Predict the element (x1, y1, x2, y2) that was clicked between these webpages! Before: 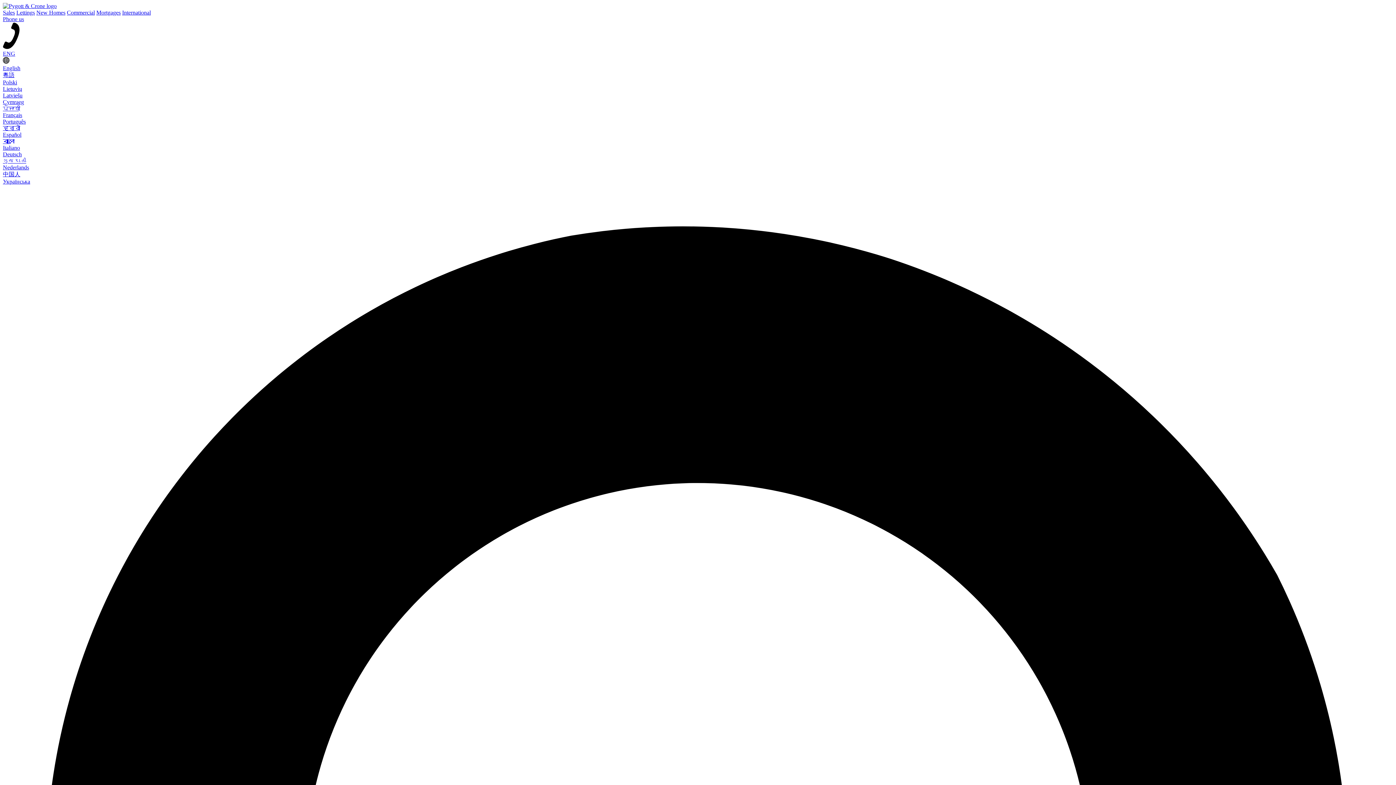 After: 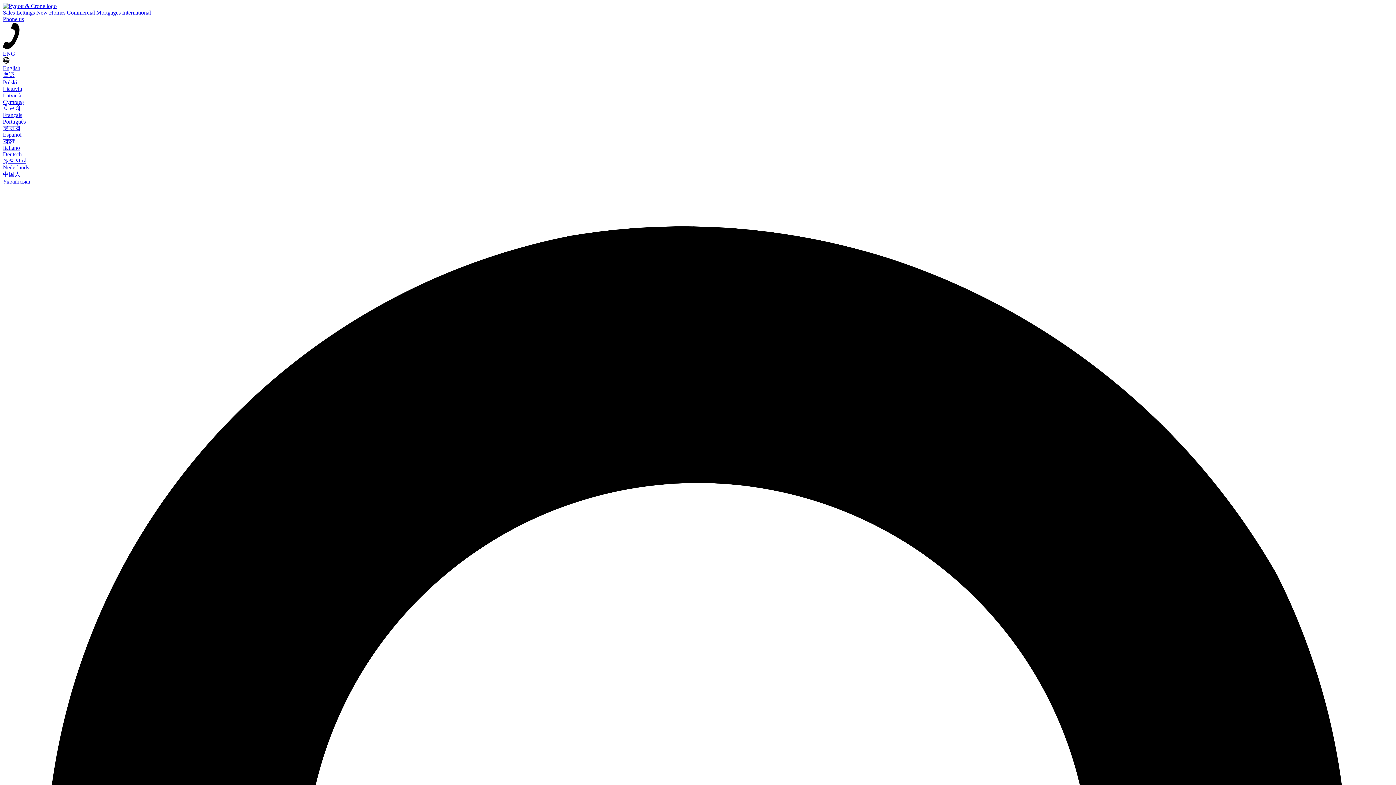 Action: bbox: (2, 50, 1393, 185) label: ENG
English
粵語
Polski
Lietuvių
Latviešu
Cymraeg
ਪੰਜਾਬੀ
Français
Português
हिन्दी
Español
বাংলা
Italiano
Deutsch
ગુજરાતી
Nederlands
中国人
Українська